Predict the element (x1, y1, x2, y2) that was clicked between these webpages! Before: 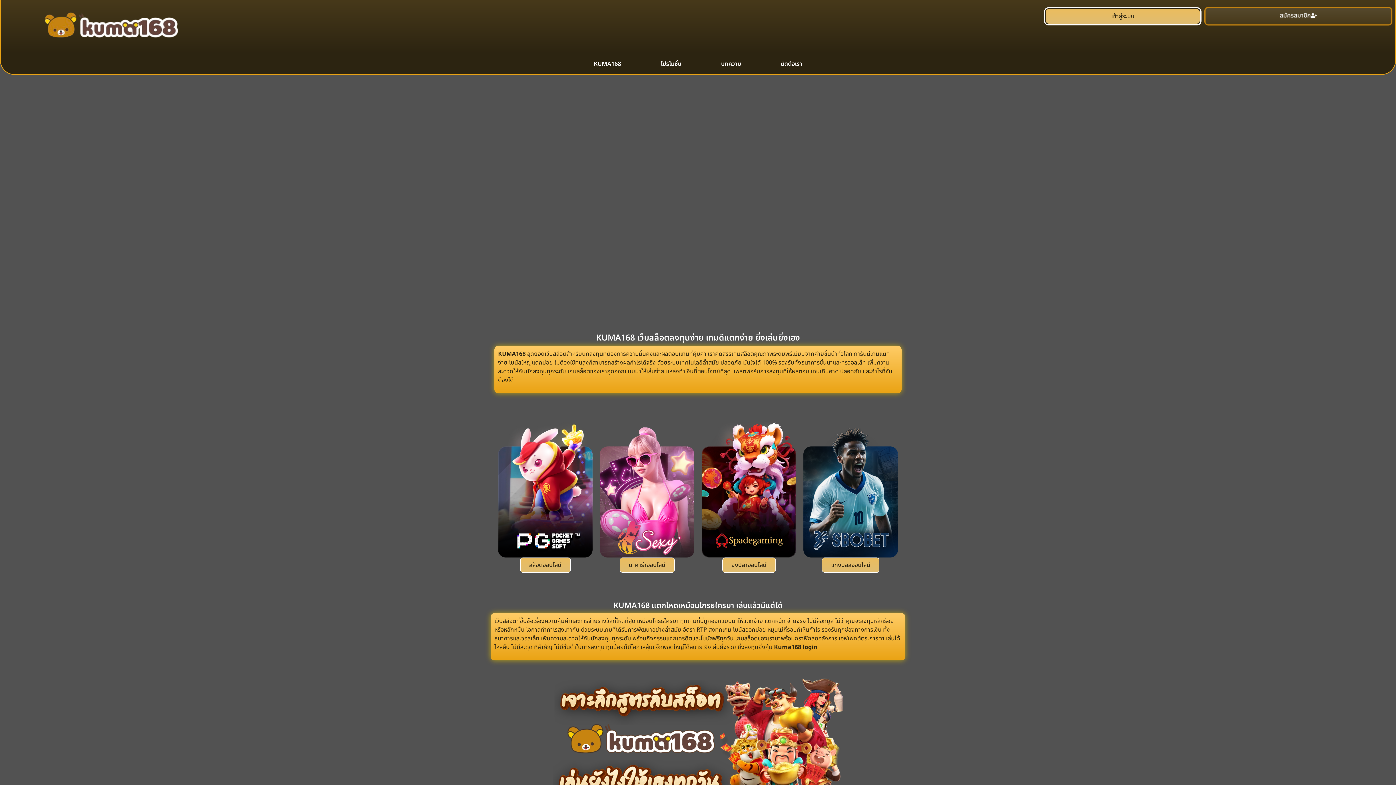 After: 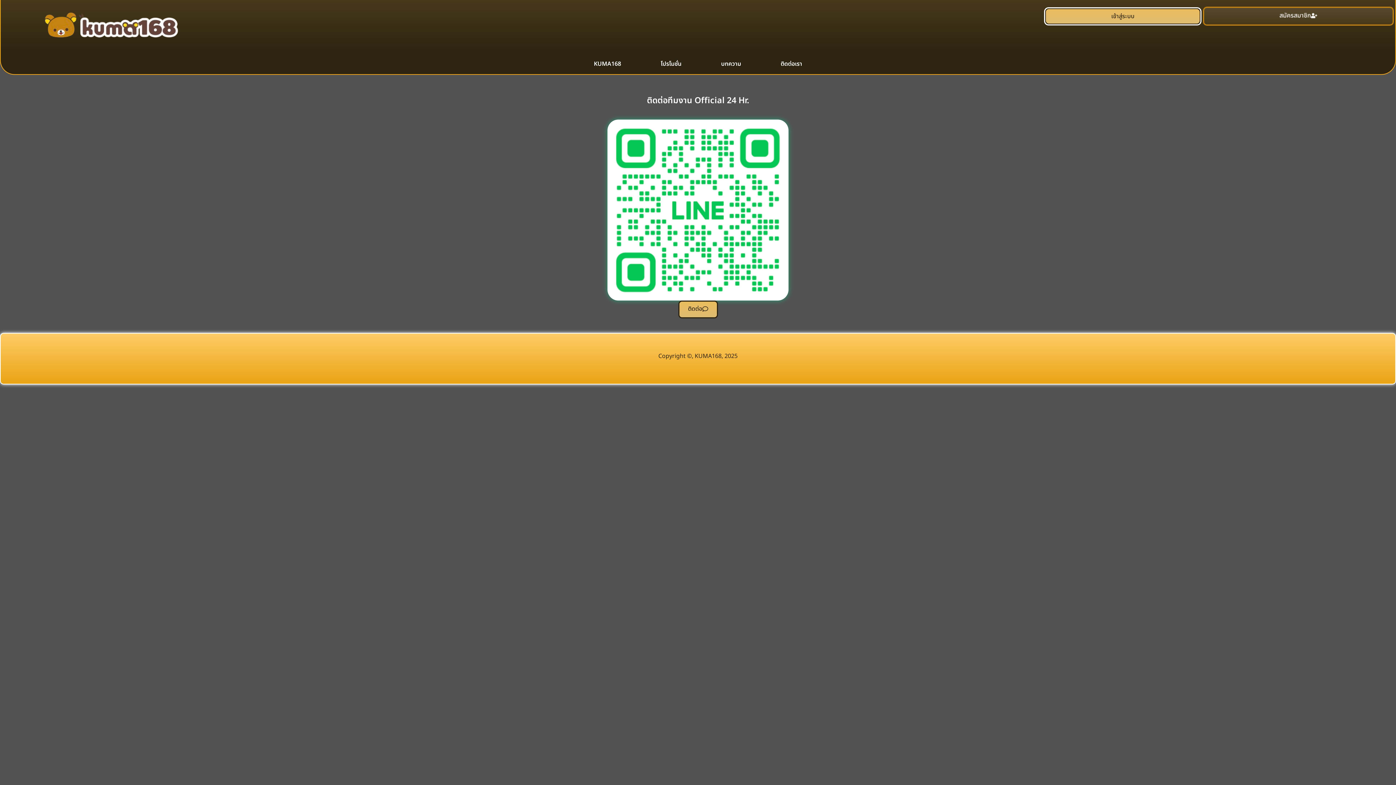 Action: bbox: (762, 57, 820, 70) label: ติดต่อเรา